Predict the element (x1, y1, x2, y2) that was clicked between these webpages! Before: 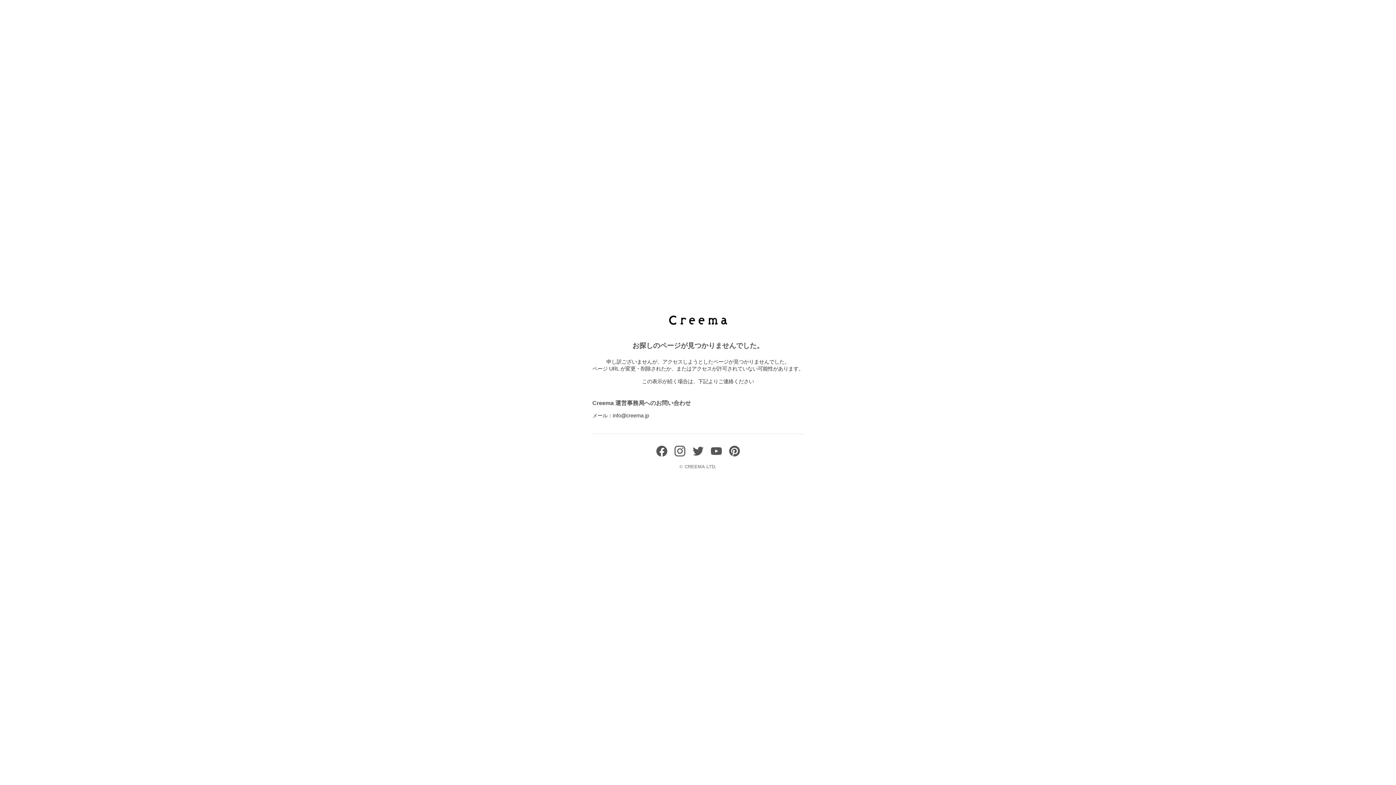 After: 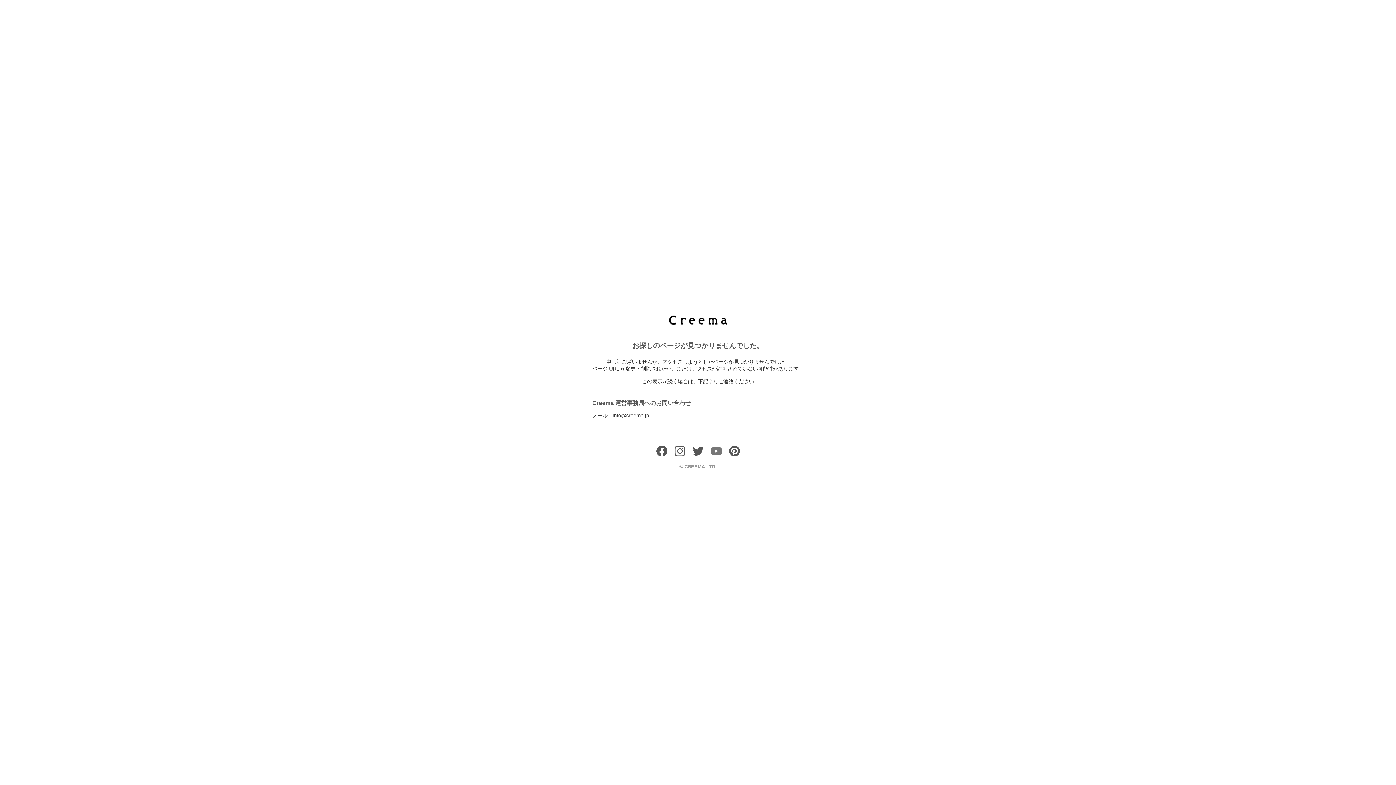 Action: bbox: (710, 451, 721, 458)